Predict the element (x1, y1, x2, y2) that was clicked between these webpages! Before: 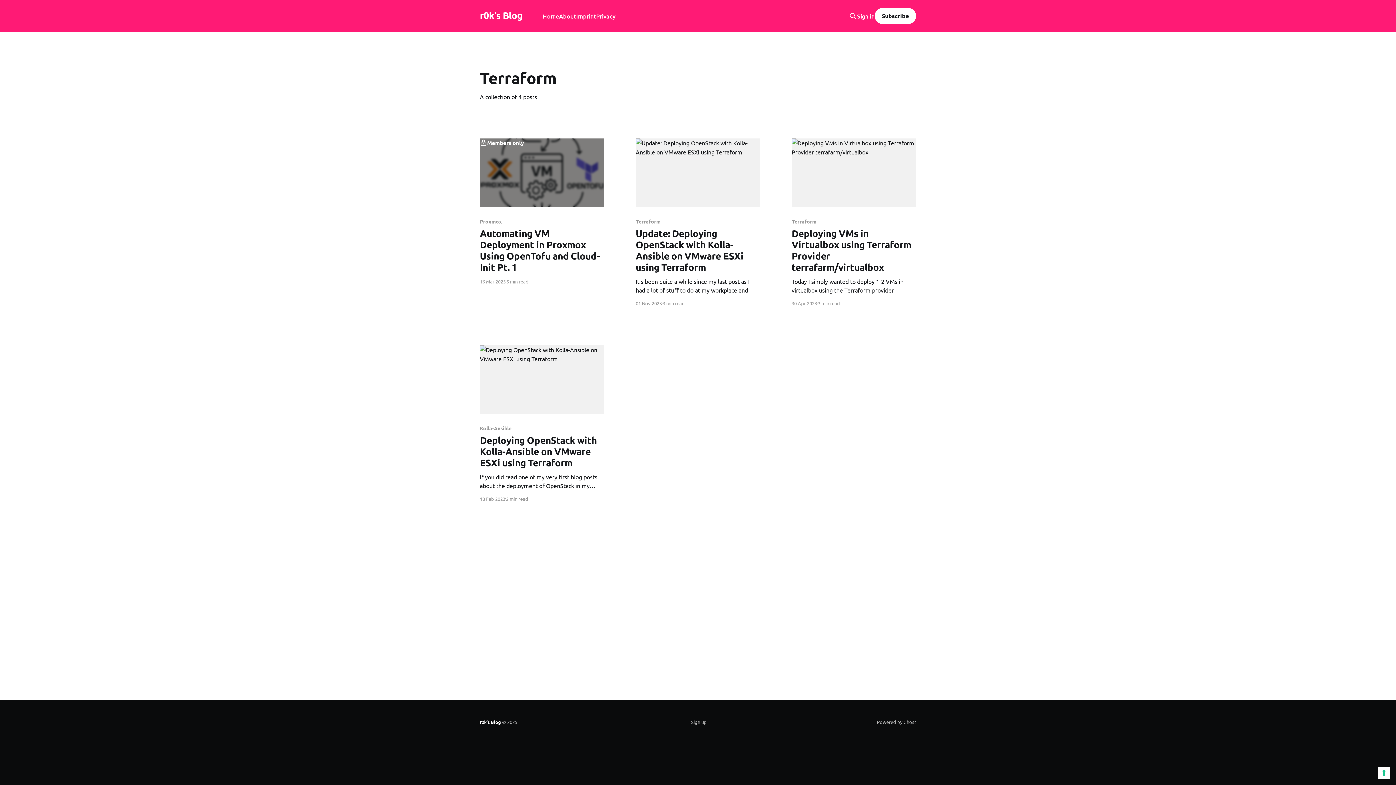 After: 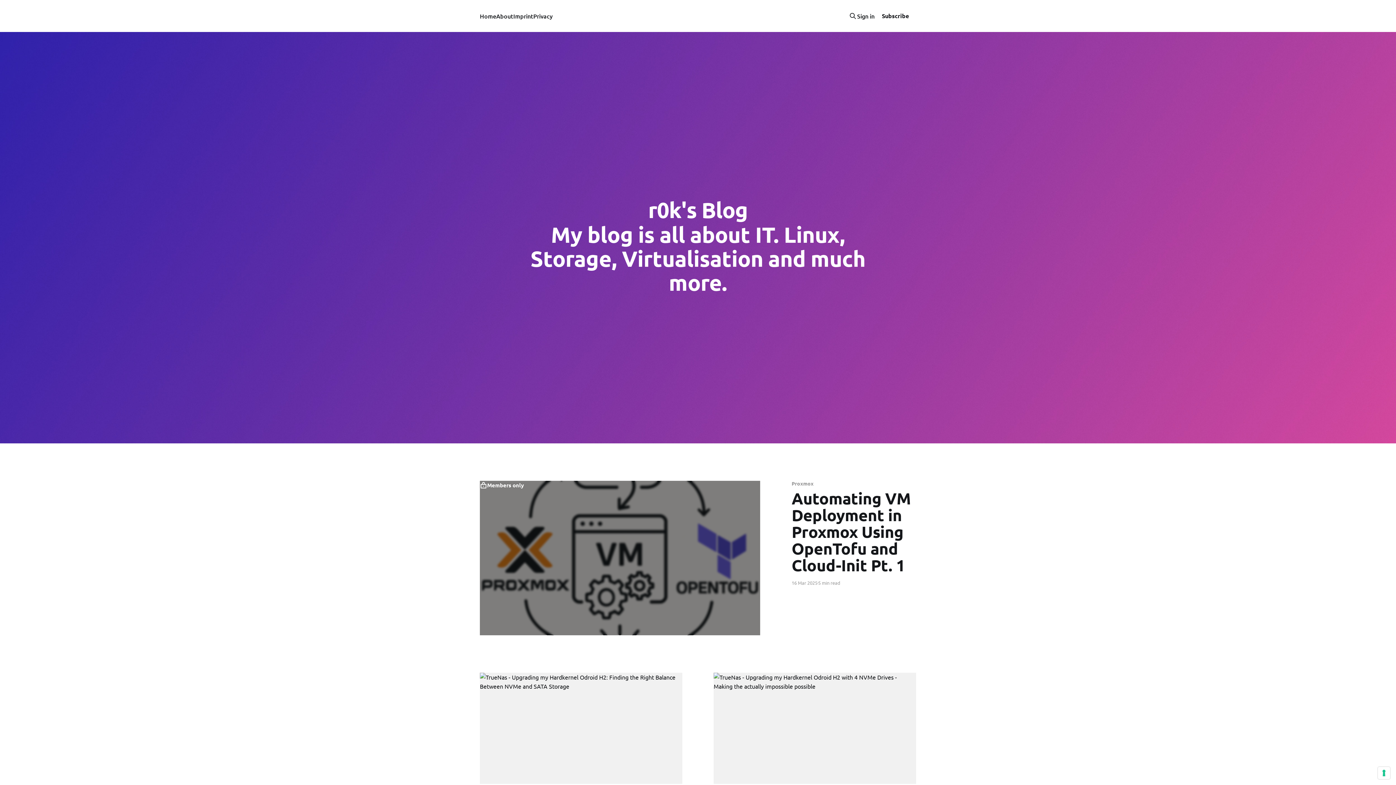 Action: label: r0k's Blog bbox: (480, 719, 501, 725)